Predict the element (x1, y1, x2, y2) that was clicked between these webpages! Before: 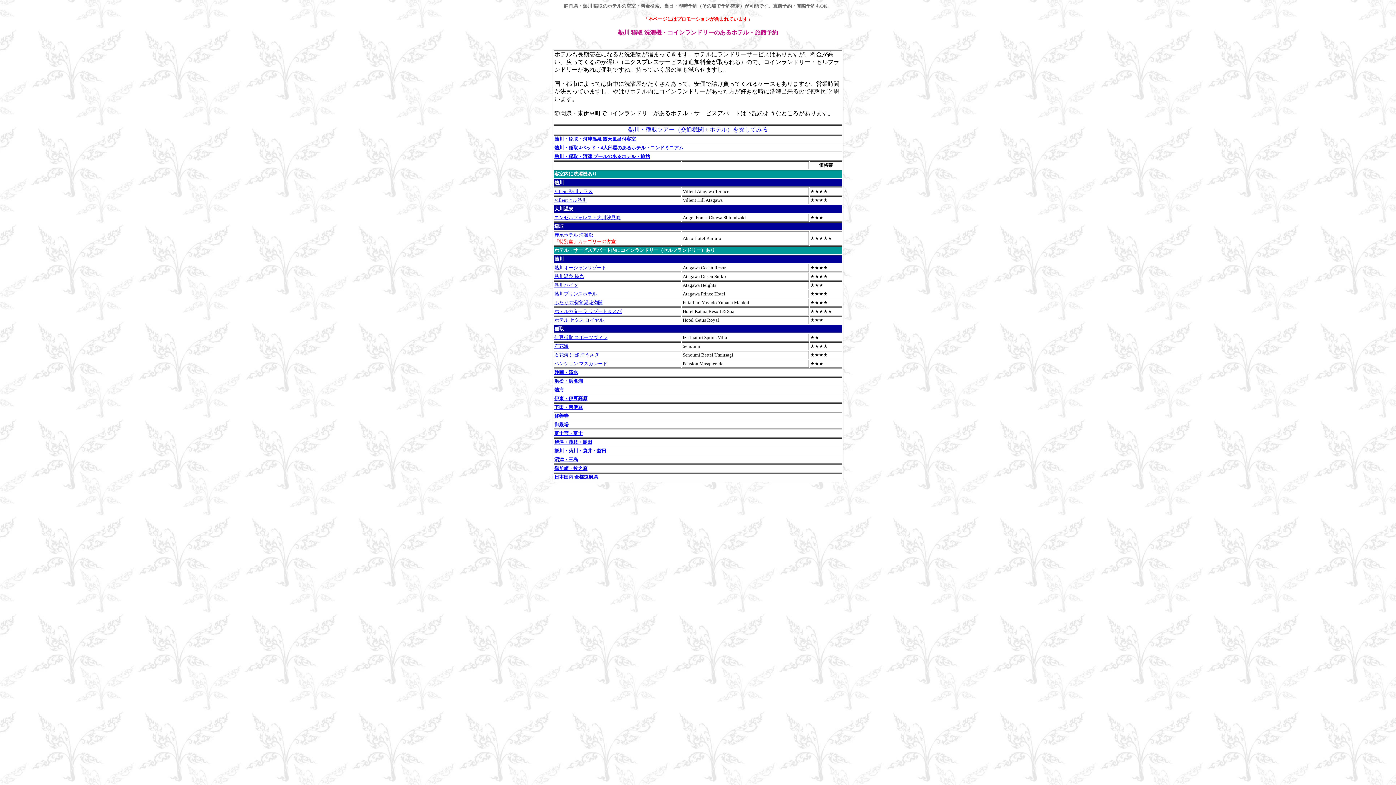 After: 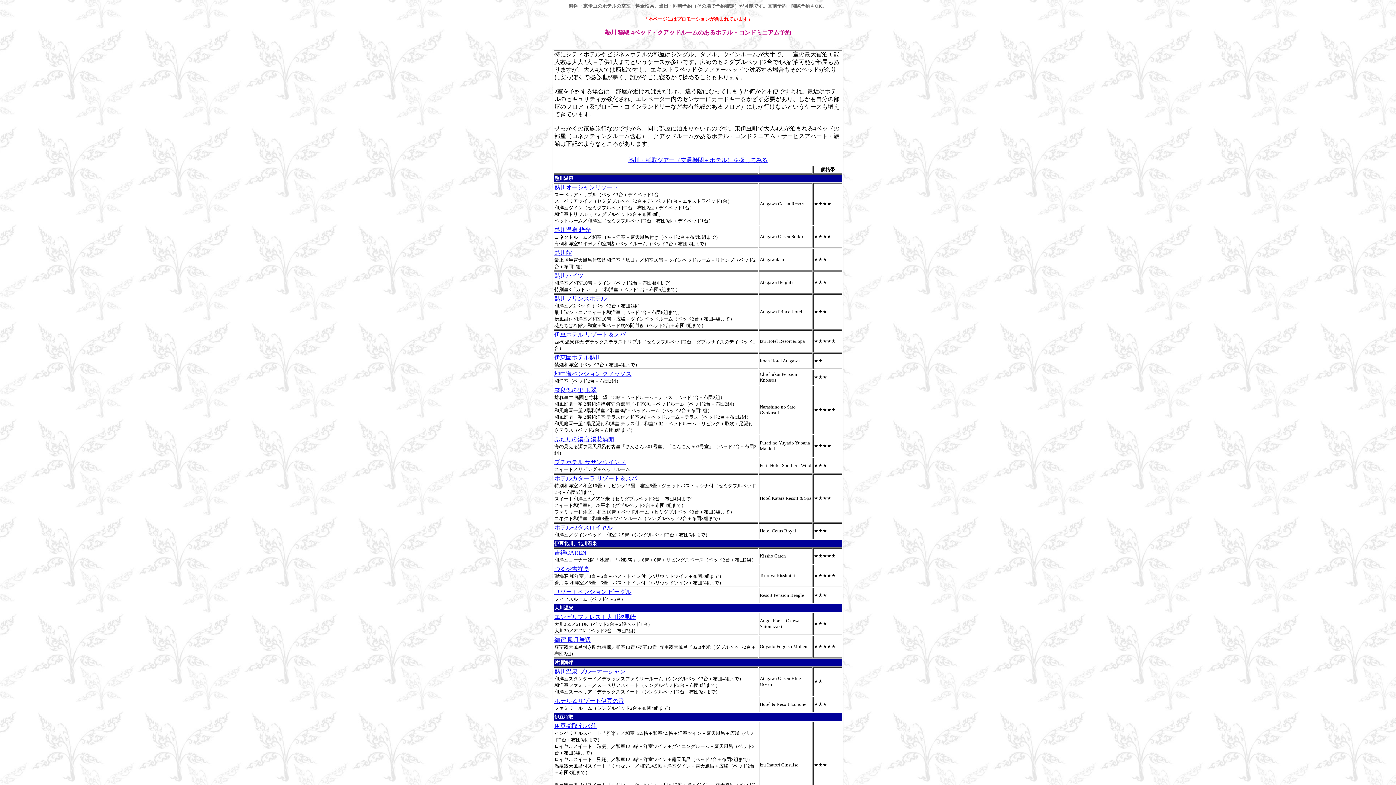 Action: label: 熱川・稲取 4ベッド・4人部屋のあるホテル・コンドミニアム bbox: (554, 144, 683, 150)